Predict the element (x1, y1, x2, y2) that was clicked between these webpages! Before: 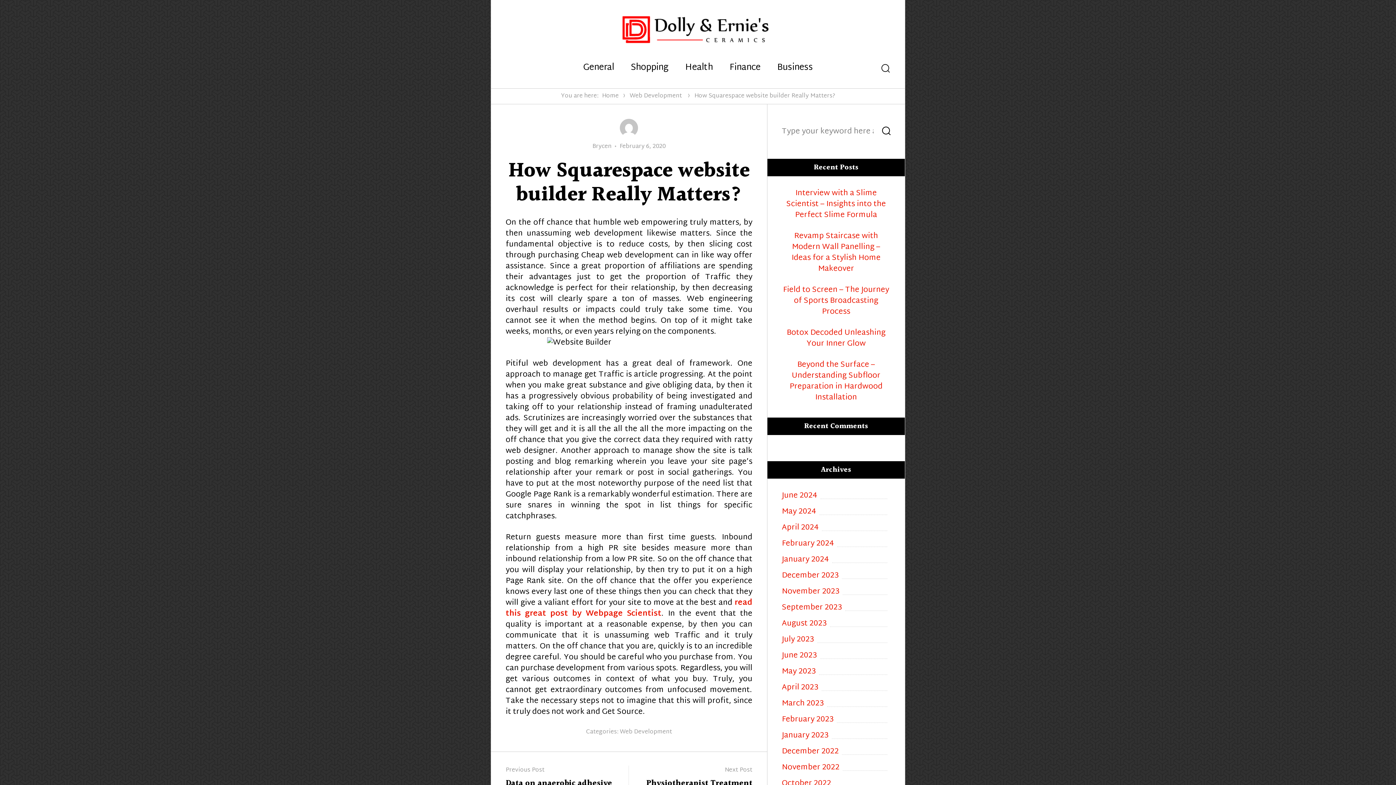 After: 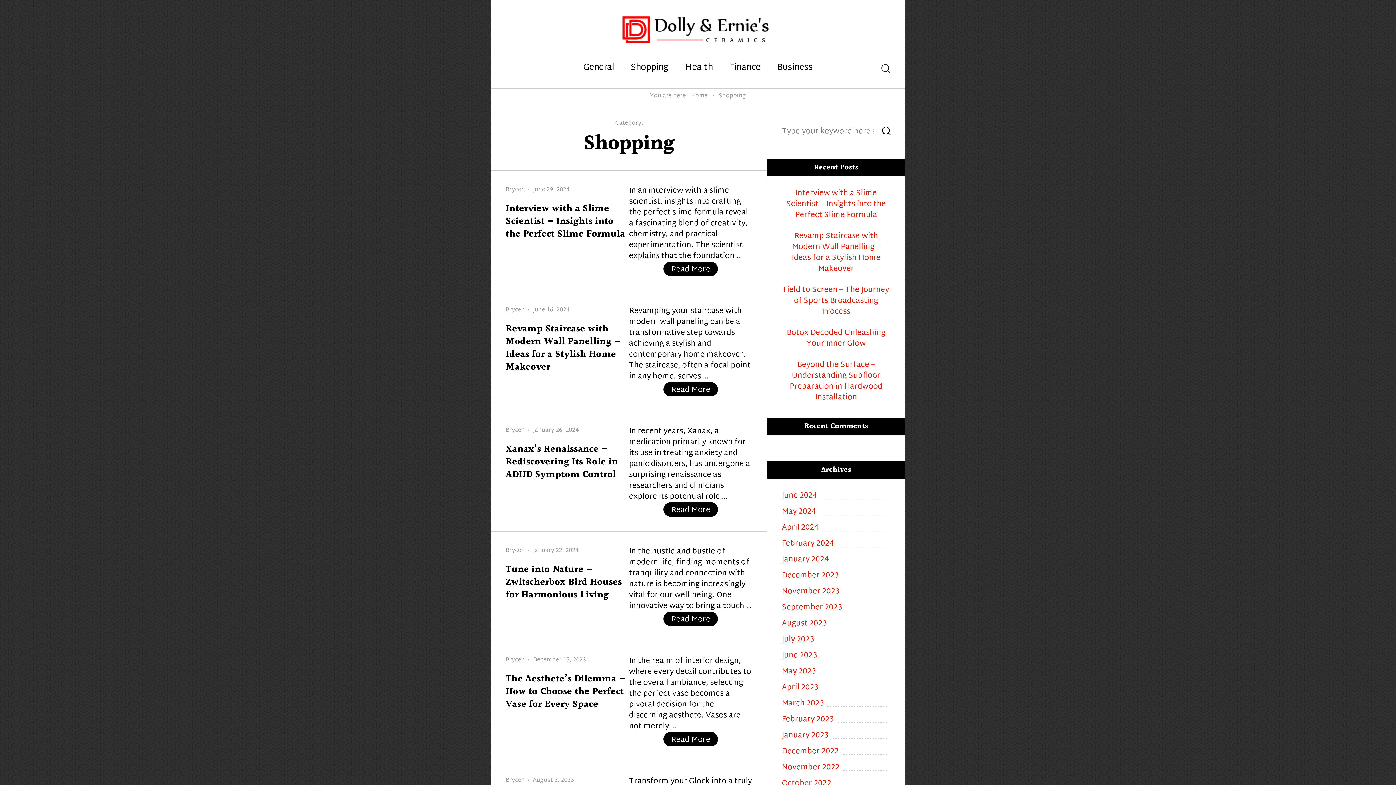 Action: bbox: (630, 62, 668, 73) label: Shopping